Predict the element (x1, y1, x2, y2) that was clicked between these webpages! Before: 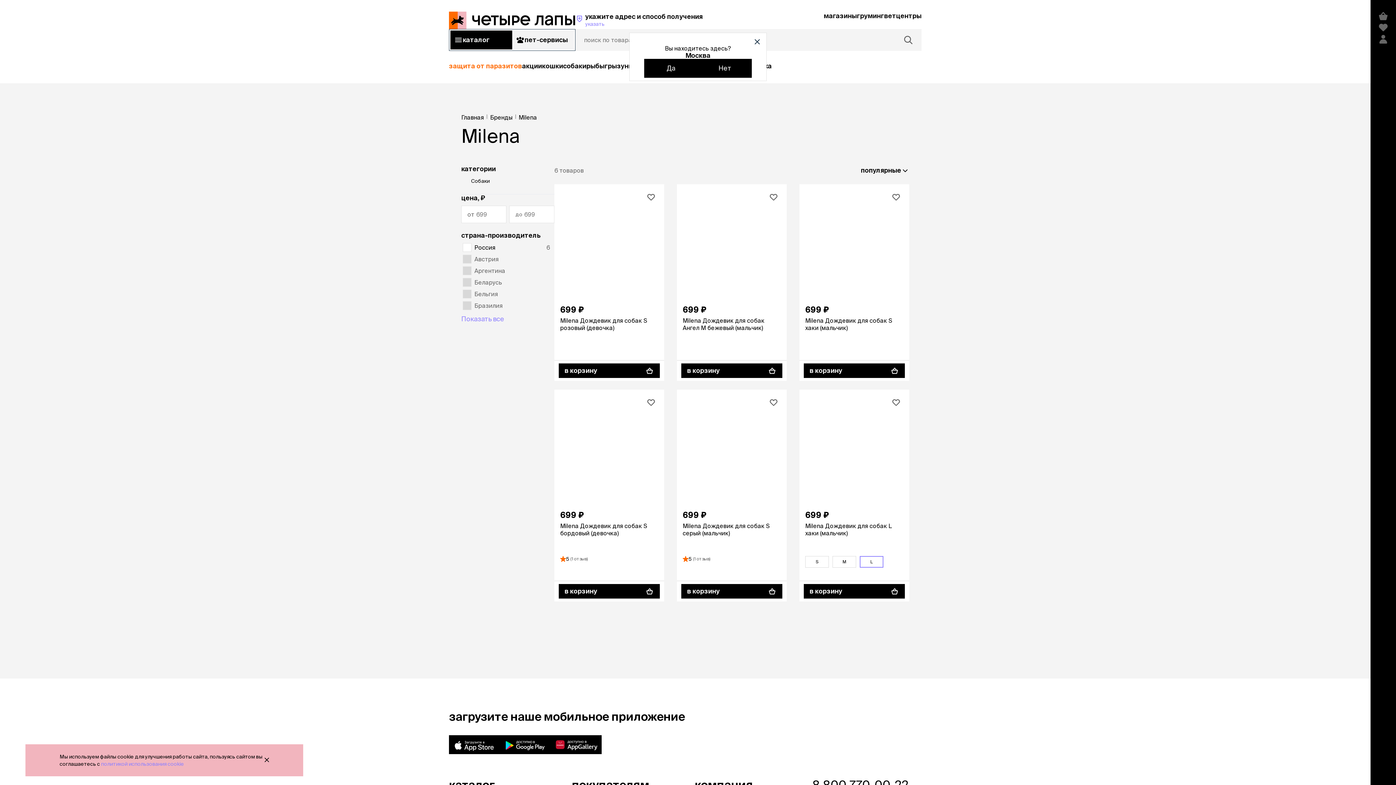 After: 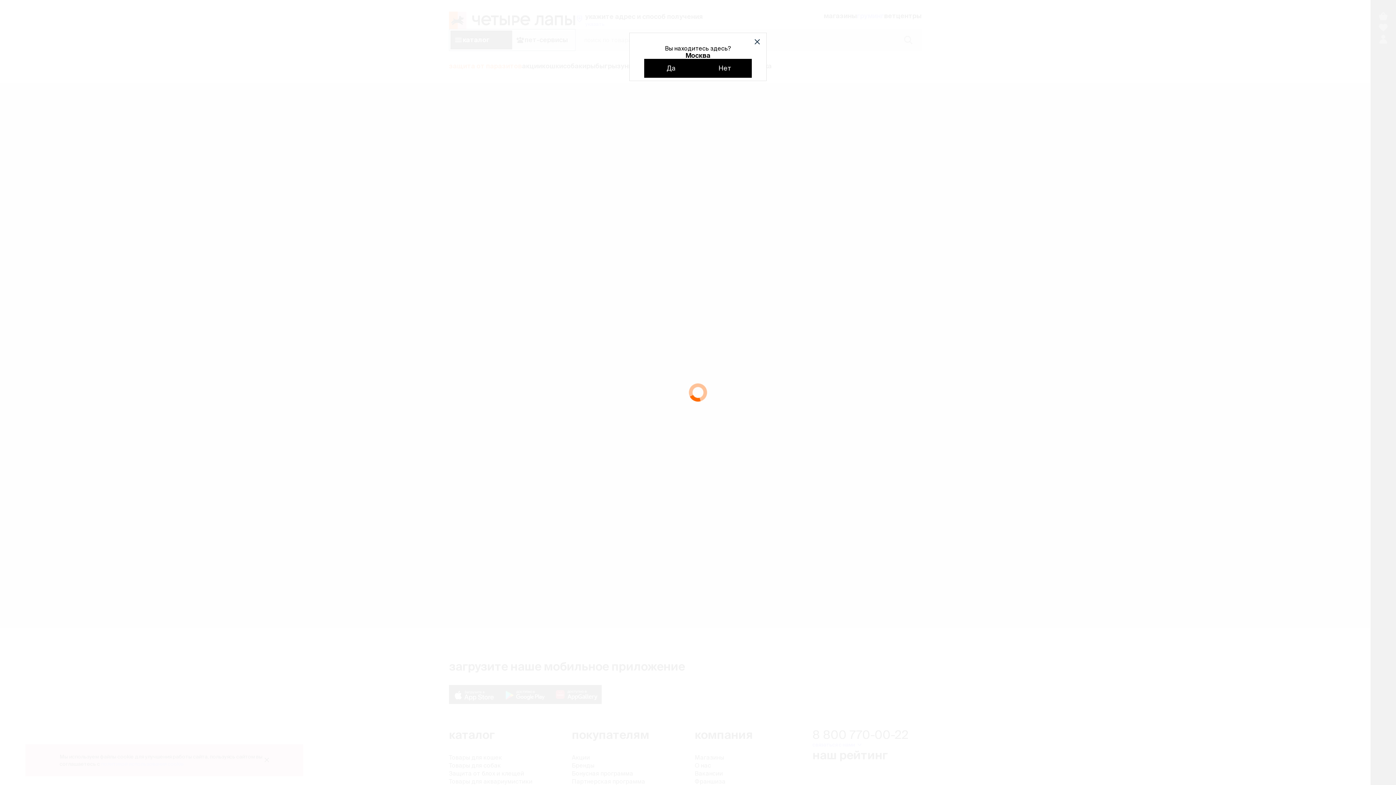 Action: label: груминг bbox: (857, 12, 884, 19)